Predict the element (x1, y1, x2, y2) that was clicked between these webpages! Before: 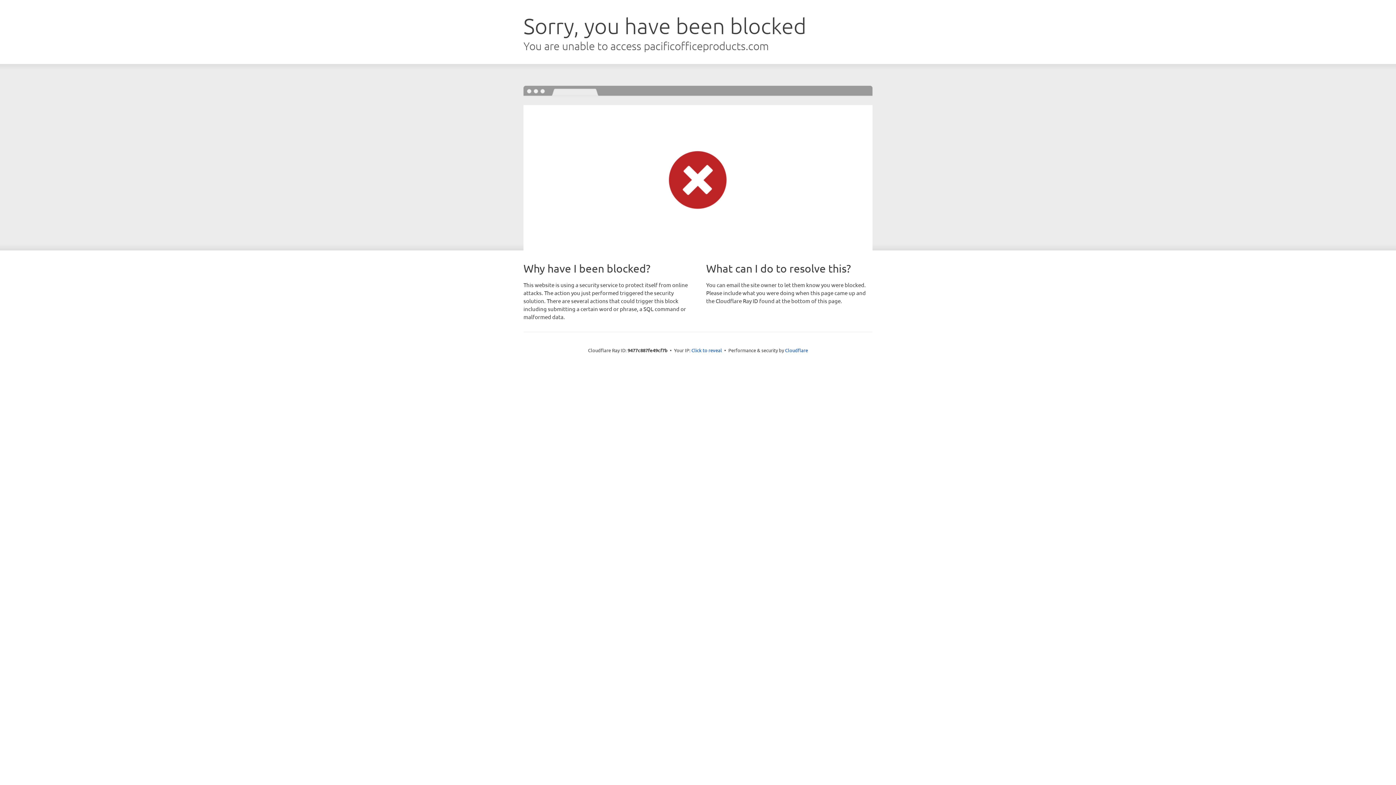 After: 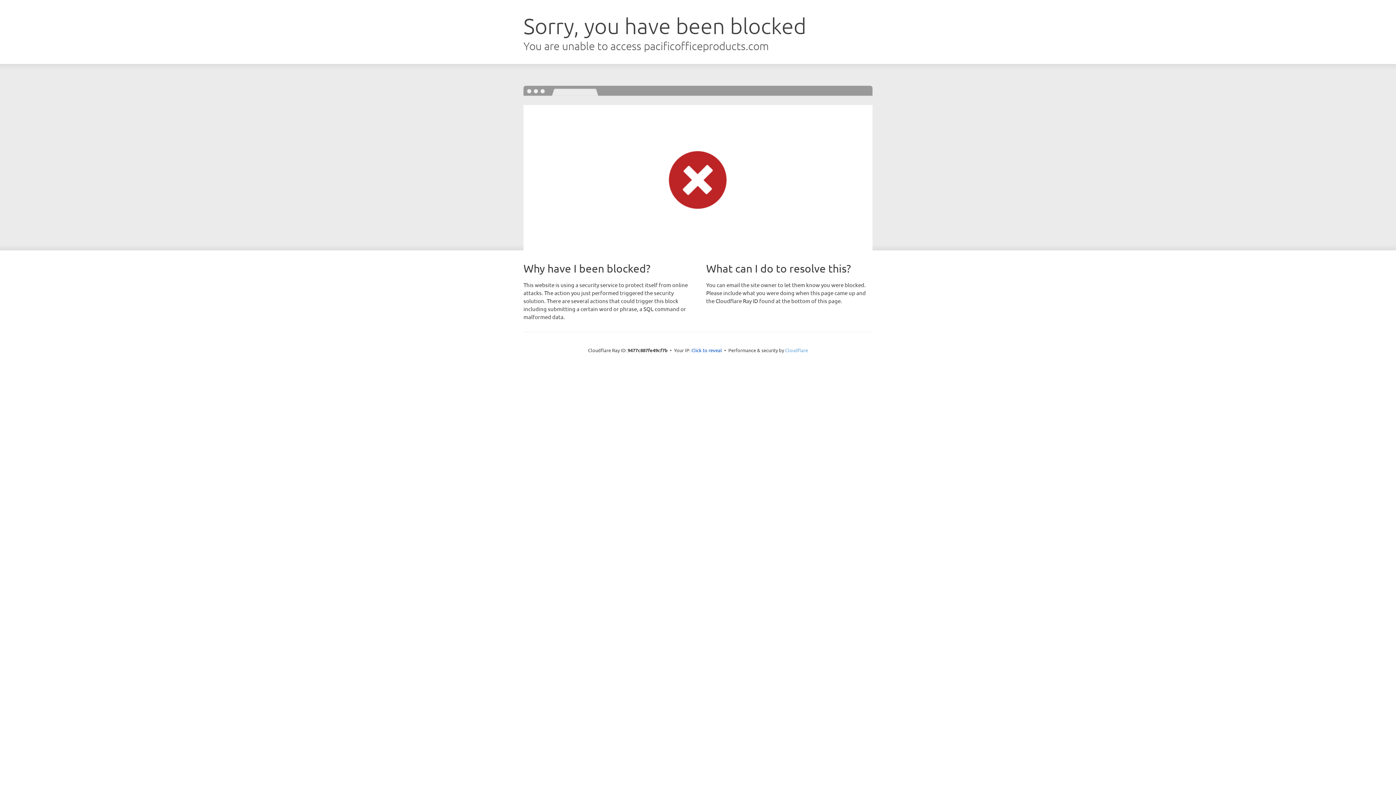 Action: label: Cloudflare bbox: (785, 347, 808, 353)